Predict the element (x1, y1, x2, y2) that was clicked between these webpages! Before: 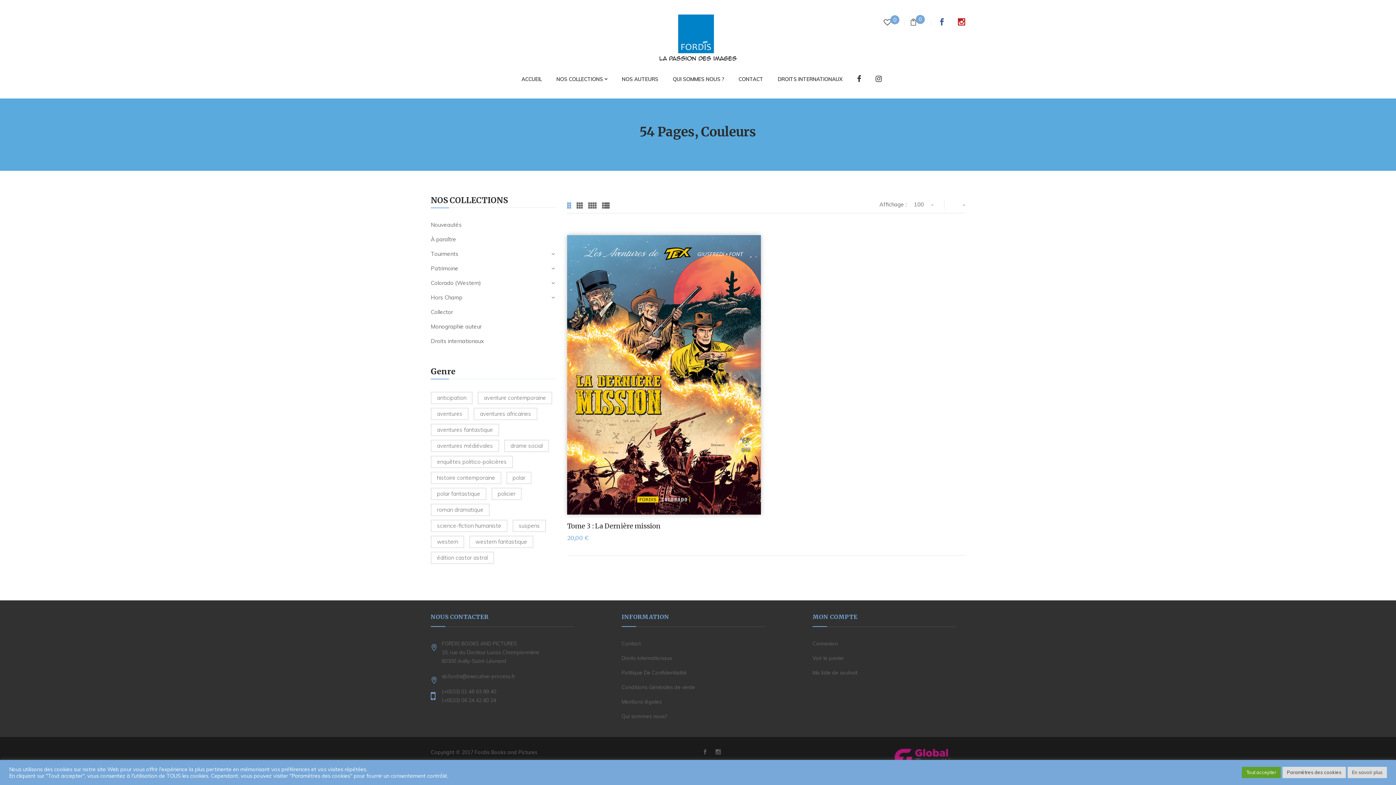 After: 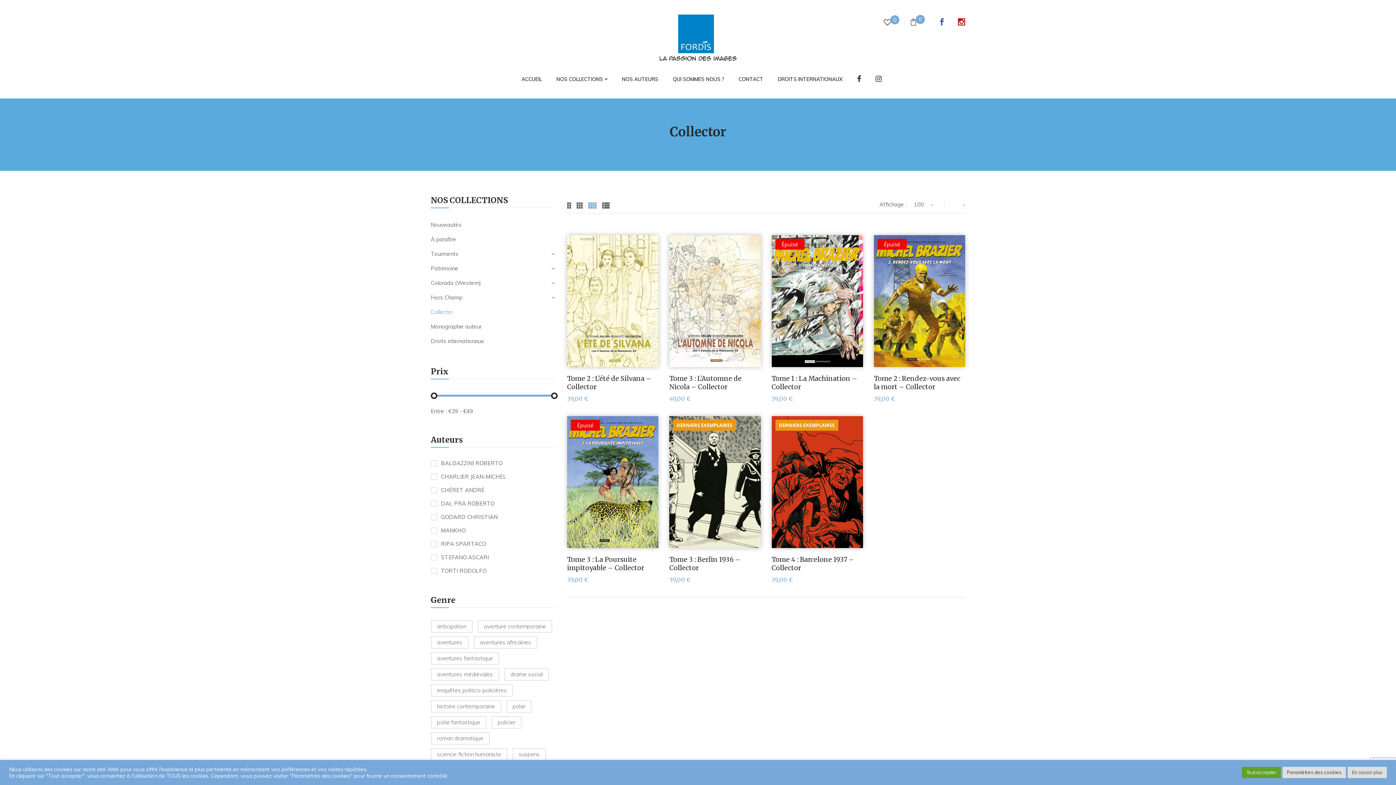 Action: label: Collector bbox: (430, 308, 453, 315)